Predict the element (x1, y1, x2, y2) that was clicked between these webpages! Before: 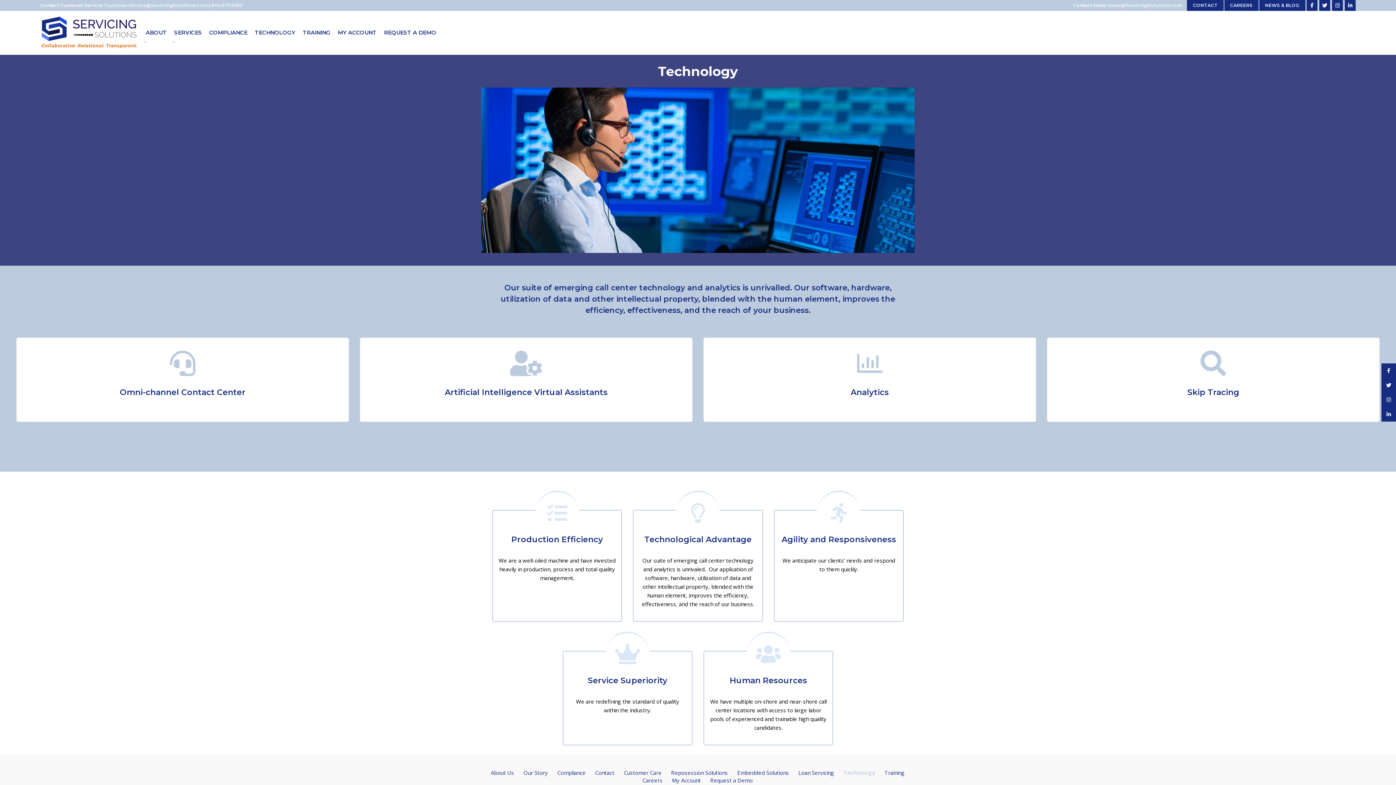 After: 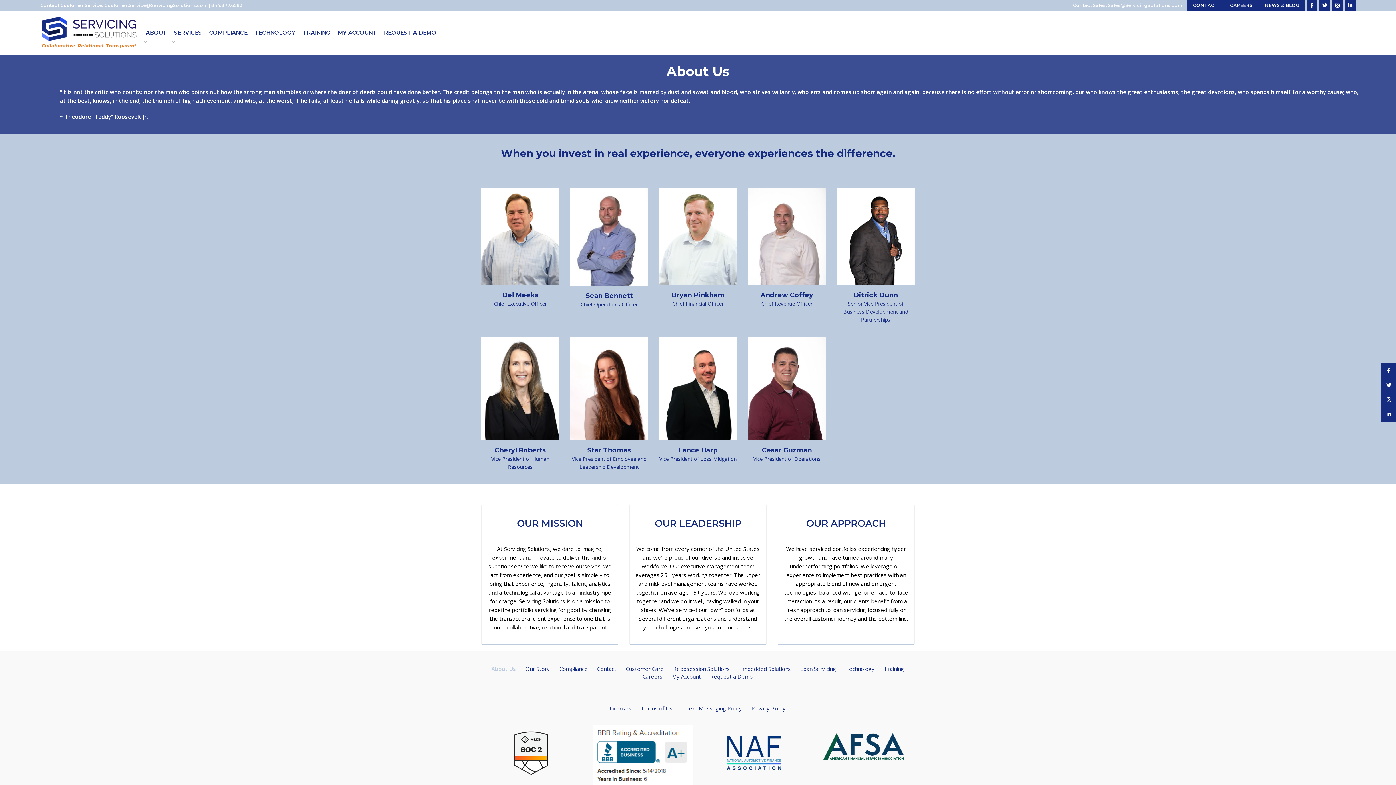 Action: bbox: (142, 25, 170, 39) label: ABOUT